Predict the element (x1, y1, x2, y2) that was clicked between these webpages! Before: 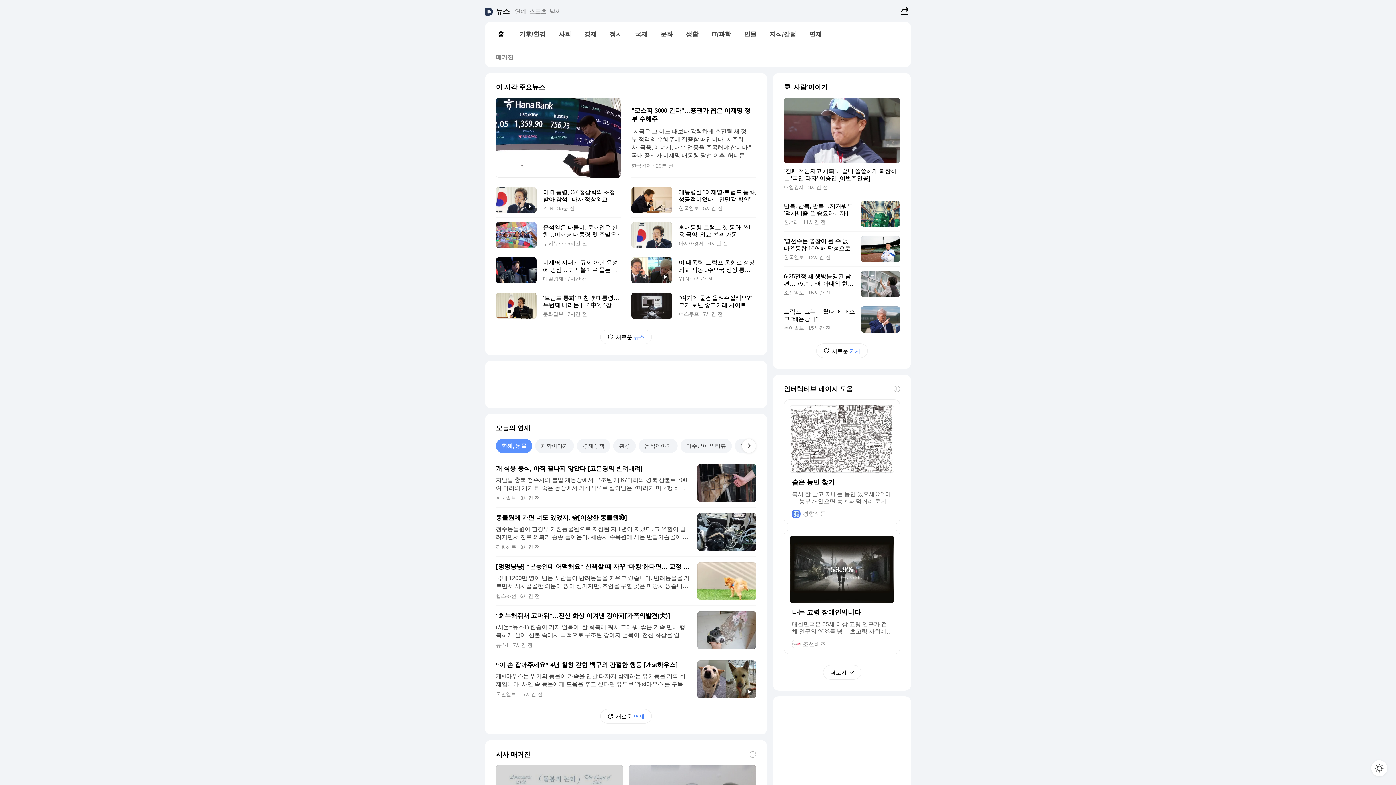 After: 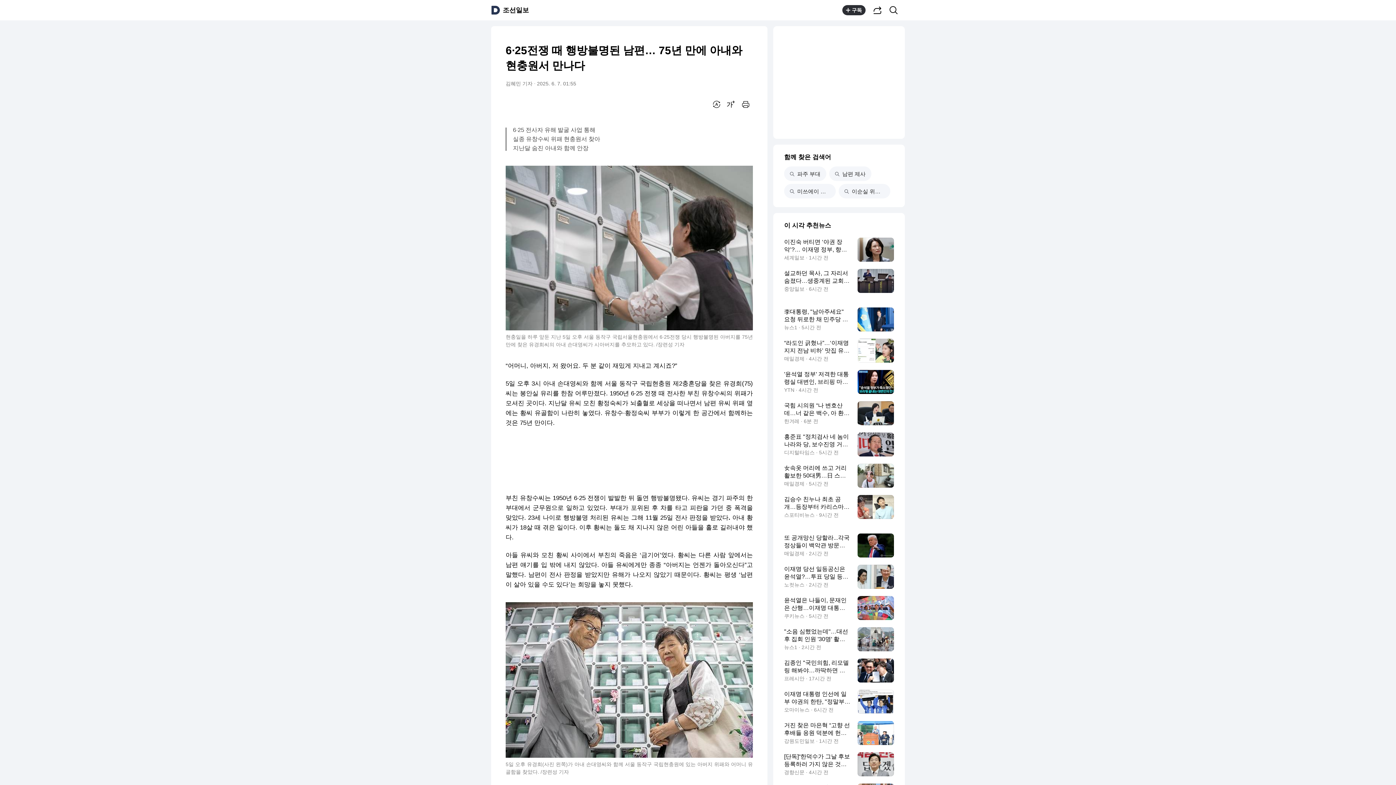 Action: label: 6·25전쟁 때 행방불명된 남편… 75년 만에 아내와 현충원서 만나다
조선일보 15시간 전 bbox: (784, 271, 900, 297)